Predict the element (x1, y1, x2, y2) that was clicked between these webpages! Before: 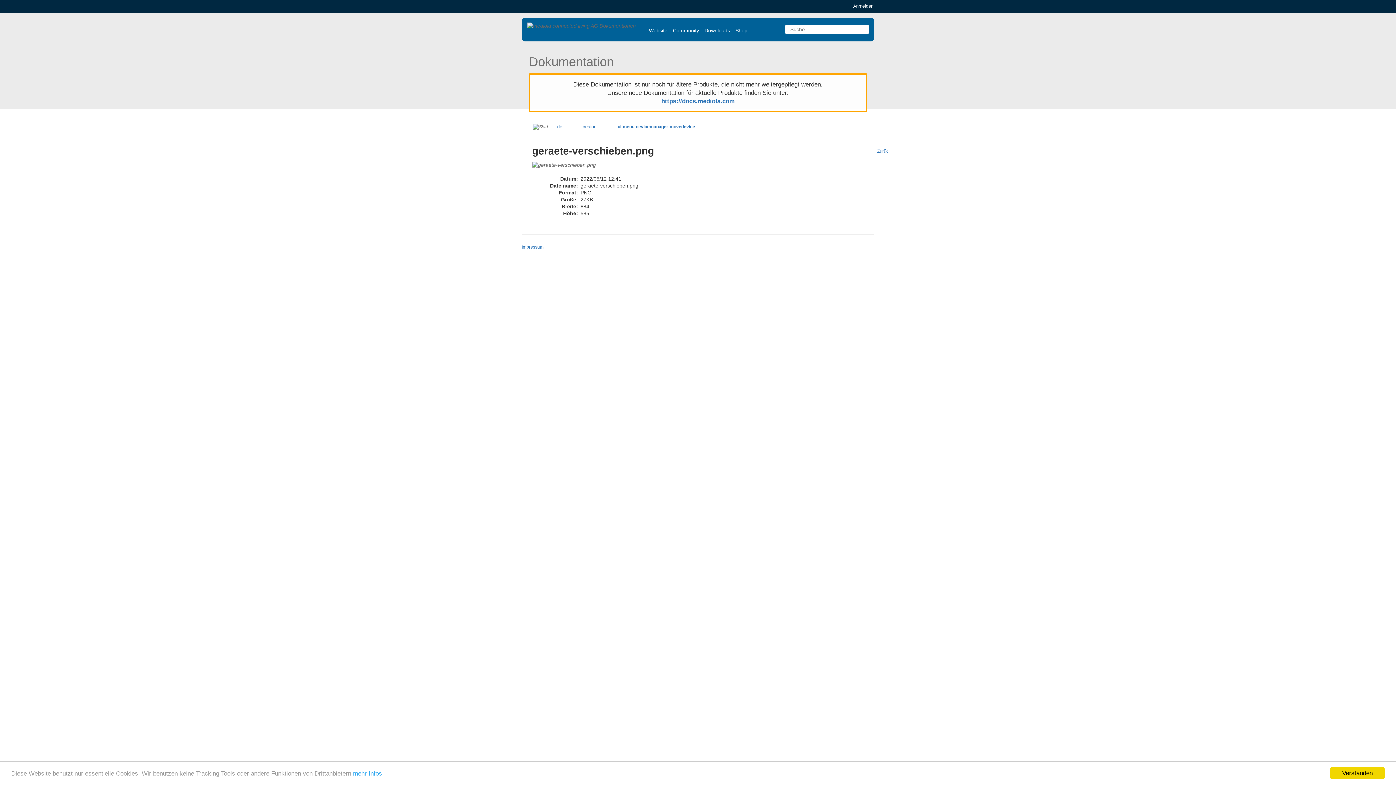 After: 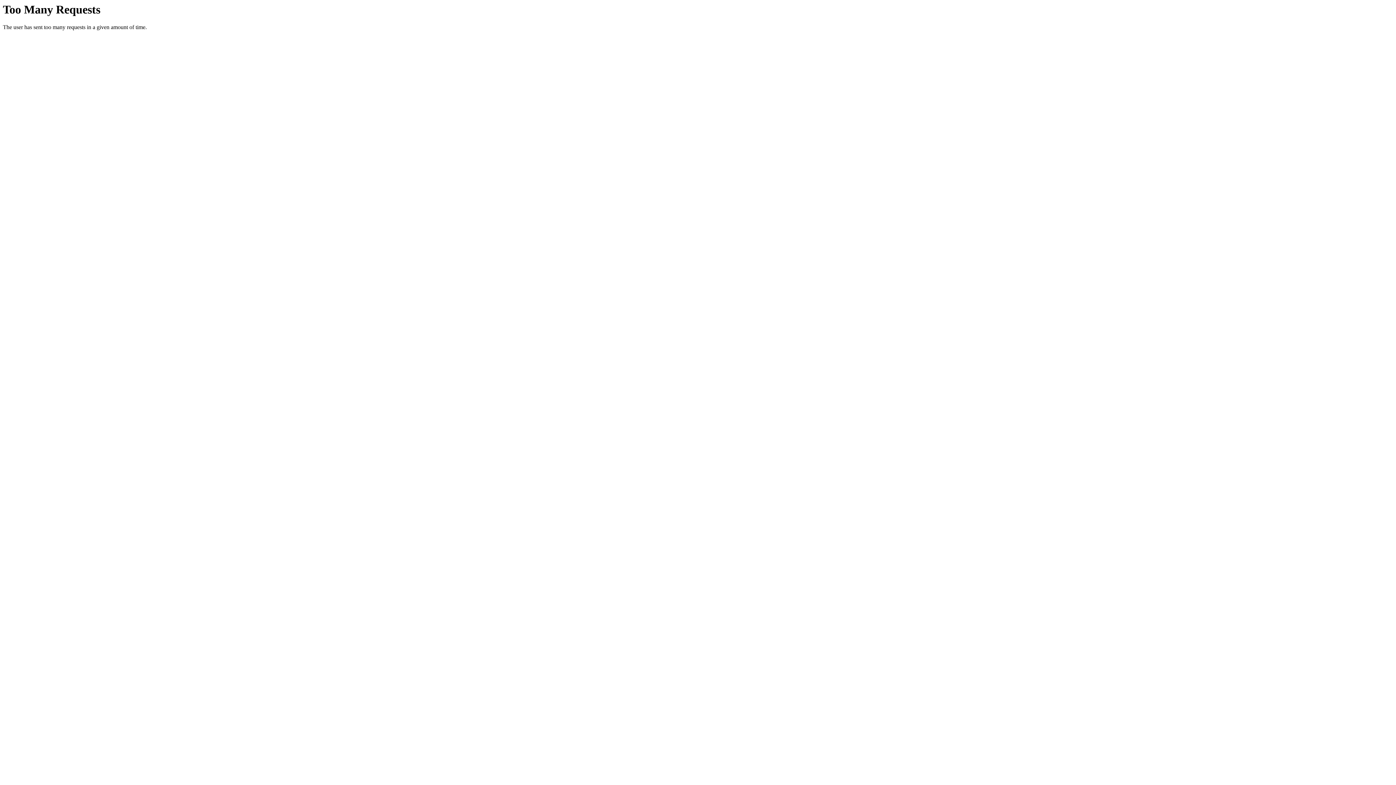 Action: label: https://docs.mediola.com bbox: (661, 97, 734, 104)